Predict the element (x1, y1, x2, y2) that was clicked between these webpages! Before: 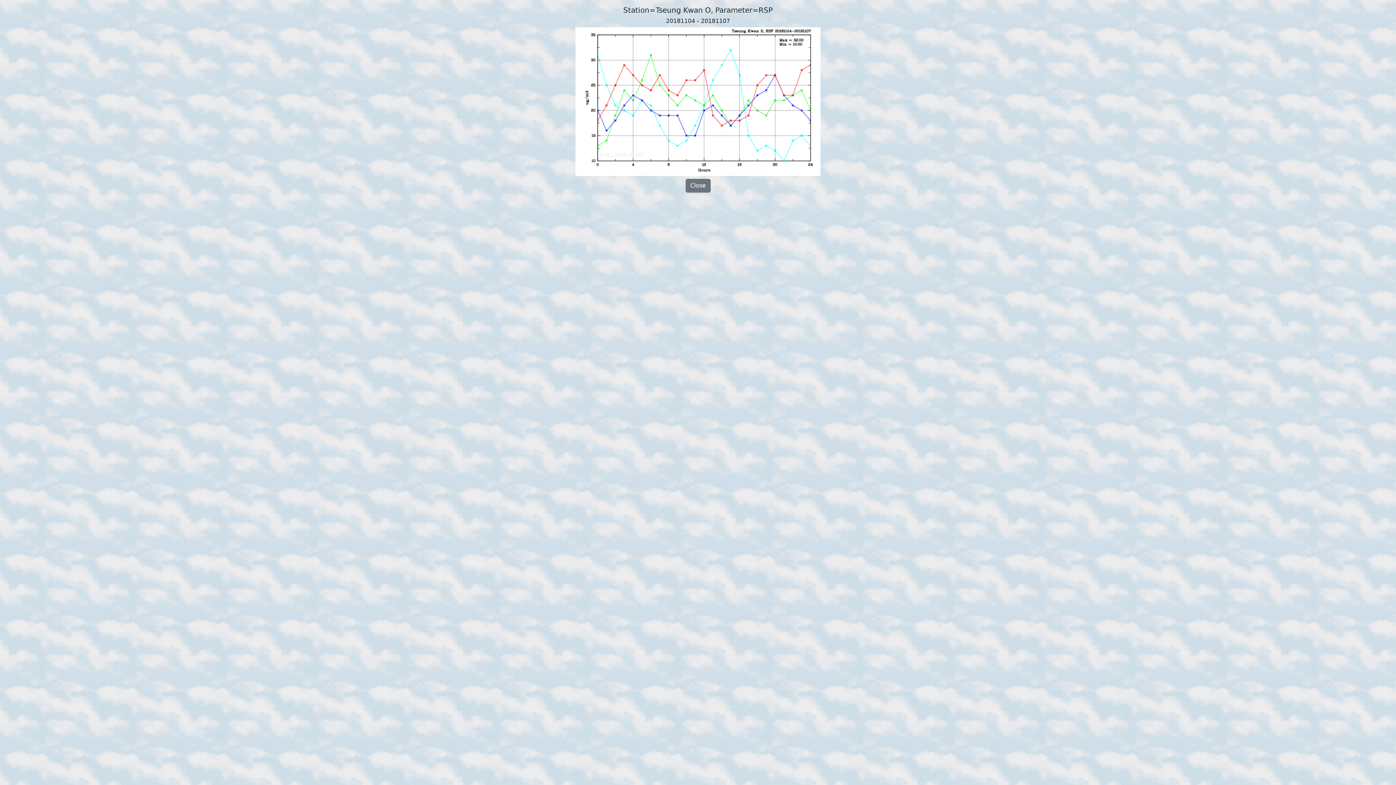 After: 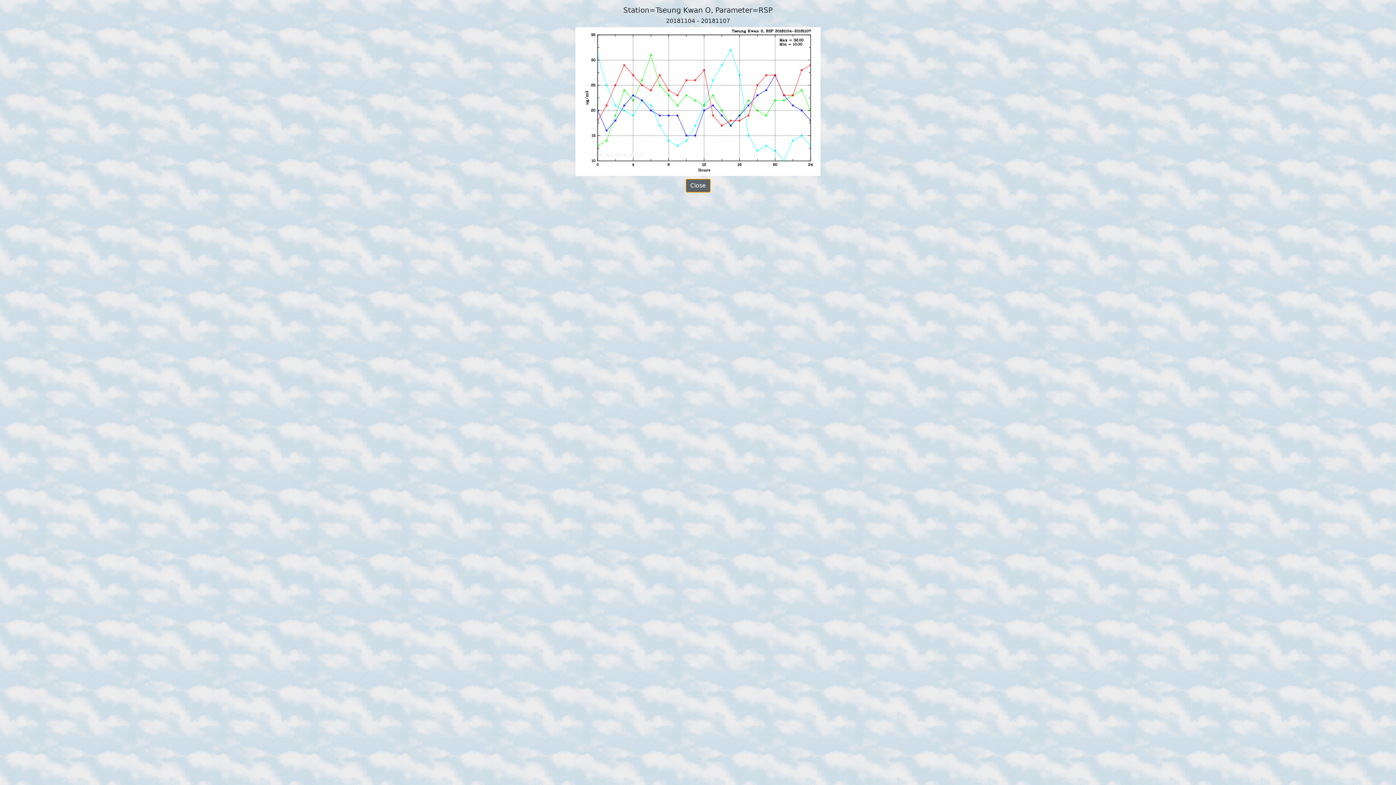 Action: bbox: (685, 178, 710, 192) label: Close